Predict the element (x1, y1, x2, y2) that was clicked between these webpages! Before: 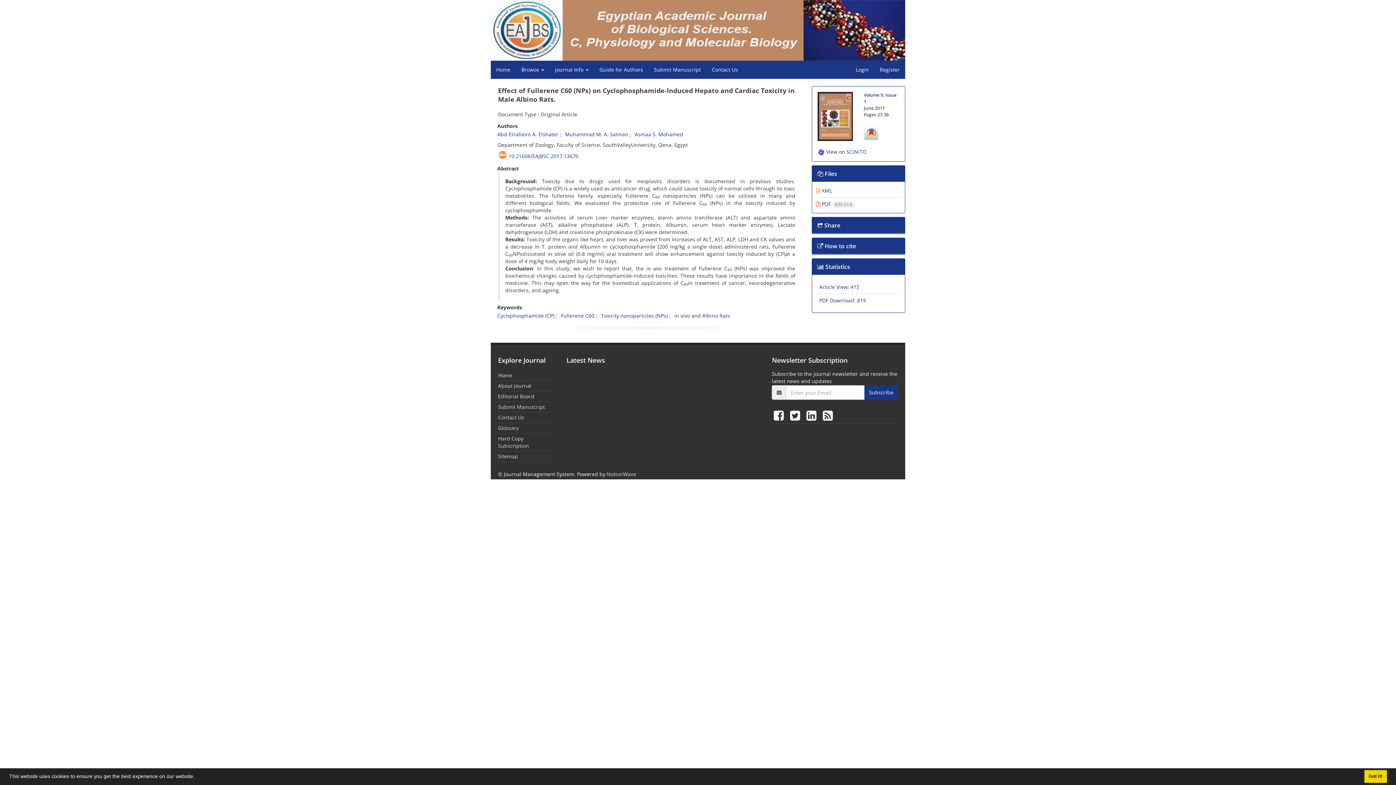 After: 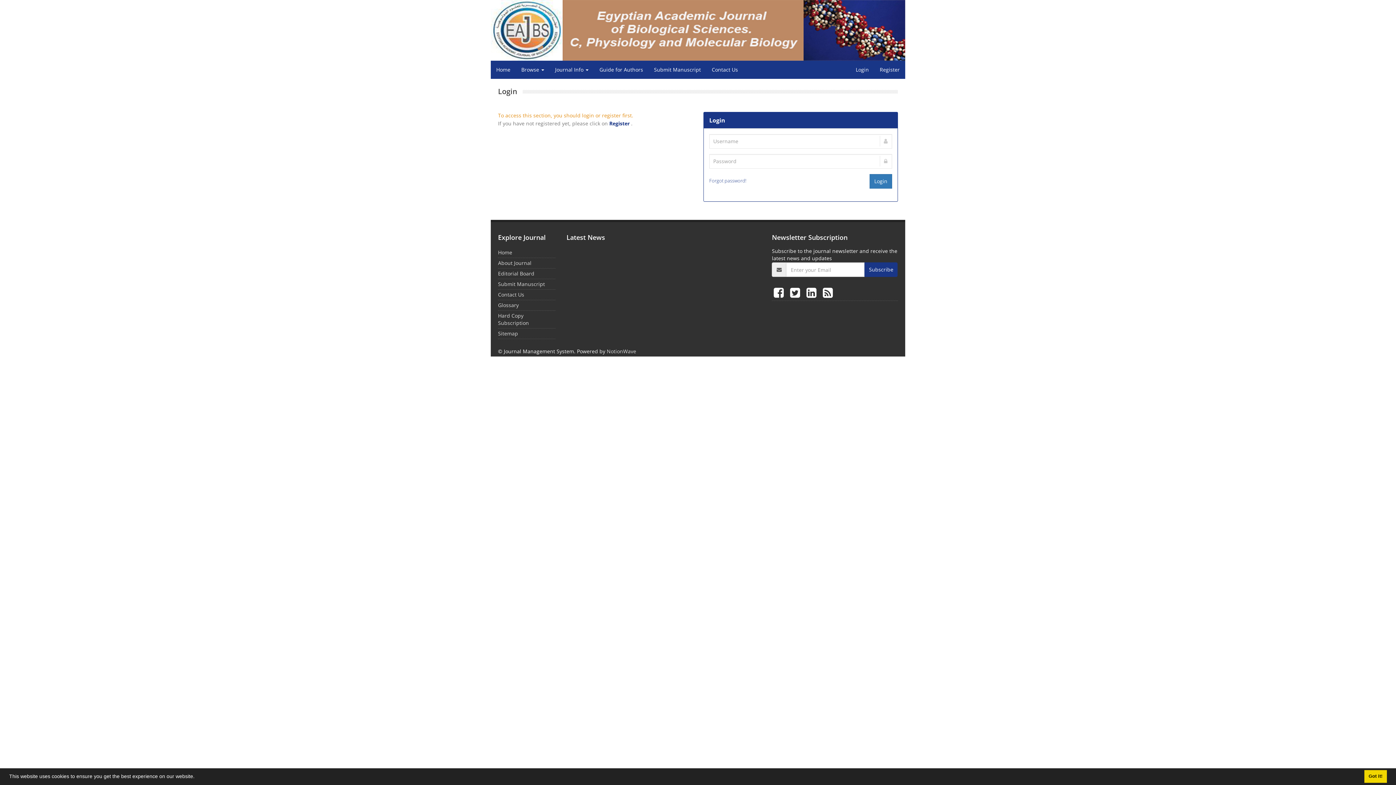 Action: bbox: (498, 403, 545, 410) label: Submit Manuscript